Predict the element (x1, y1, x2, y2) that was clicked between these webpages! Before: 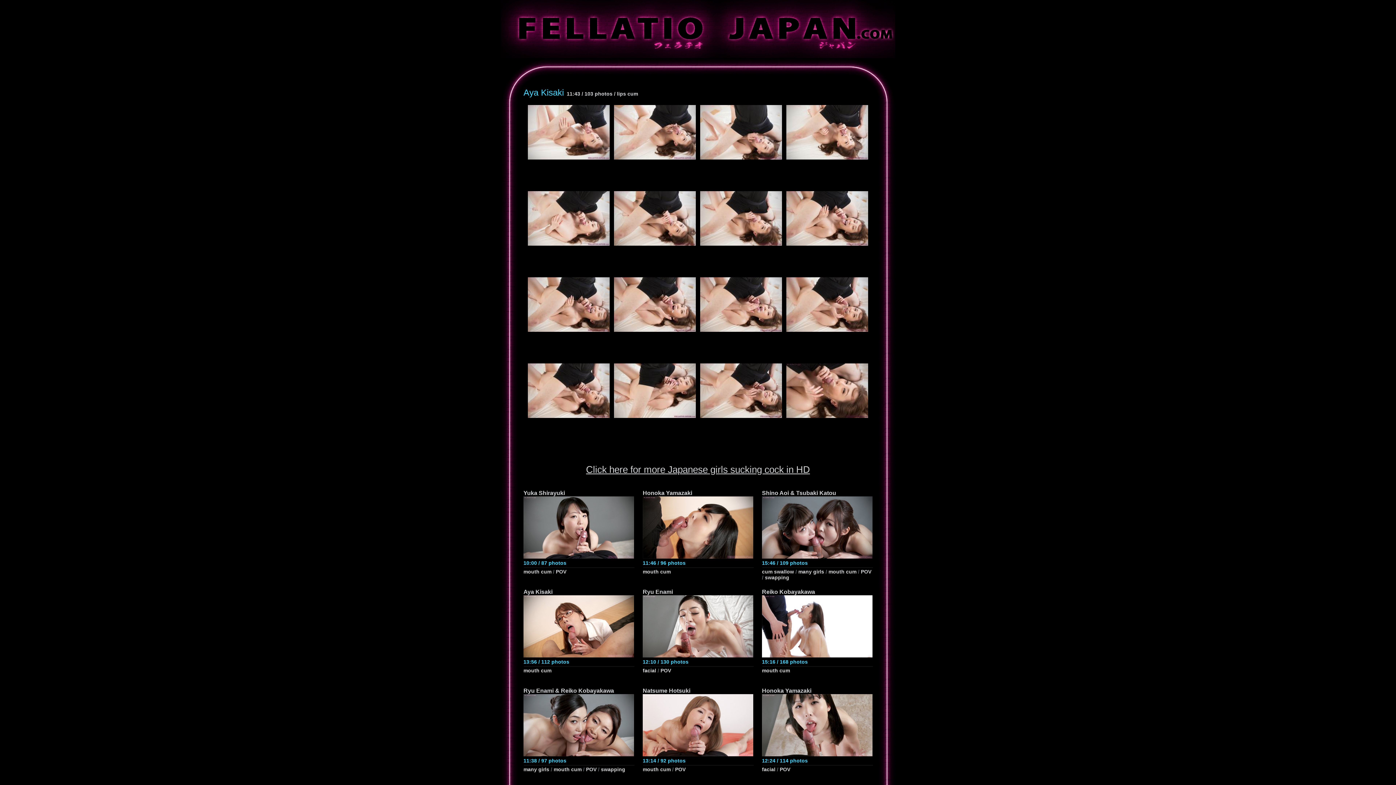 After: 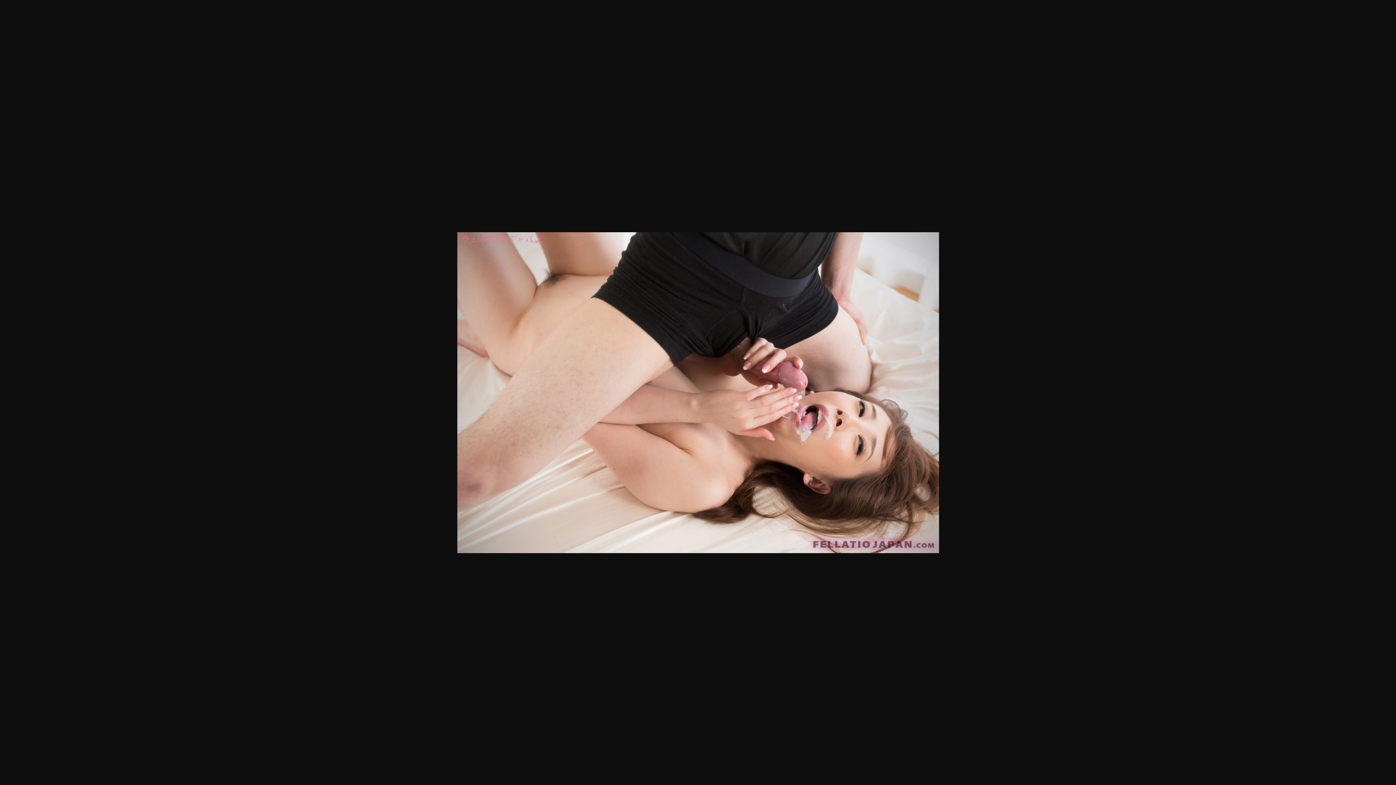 Action: bbox: (700, 277, 782, 333)